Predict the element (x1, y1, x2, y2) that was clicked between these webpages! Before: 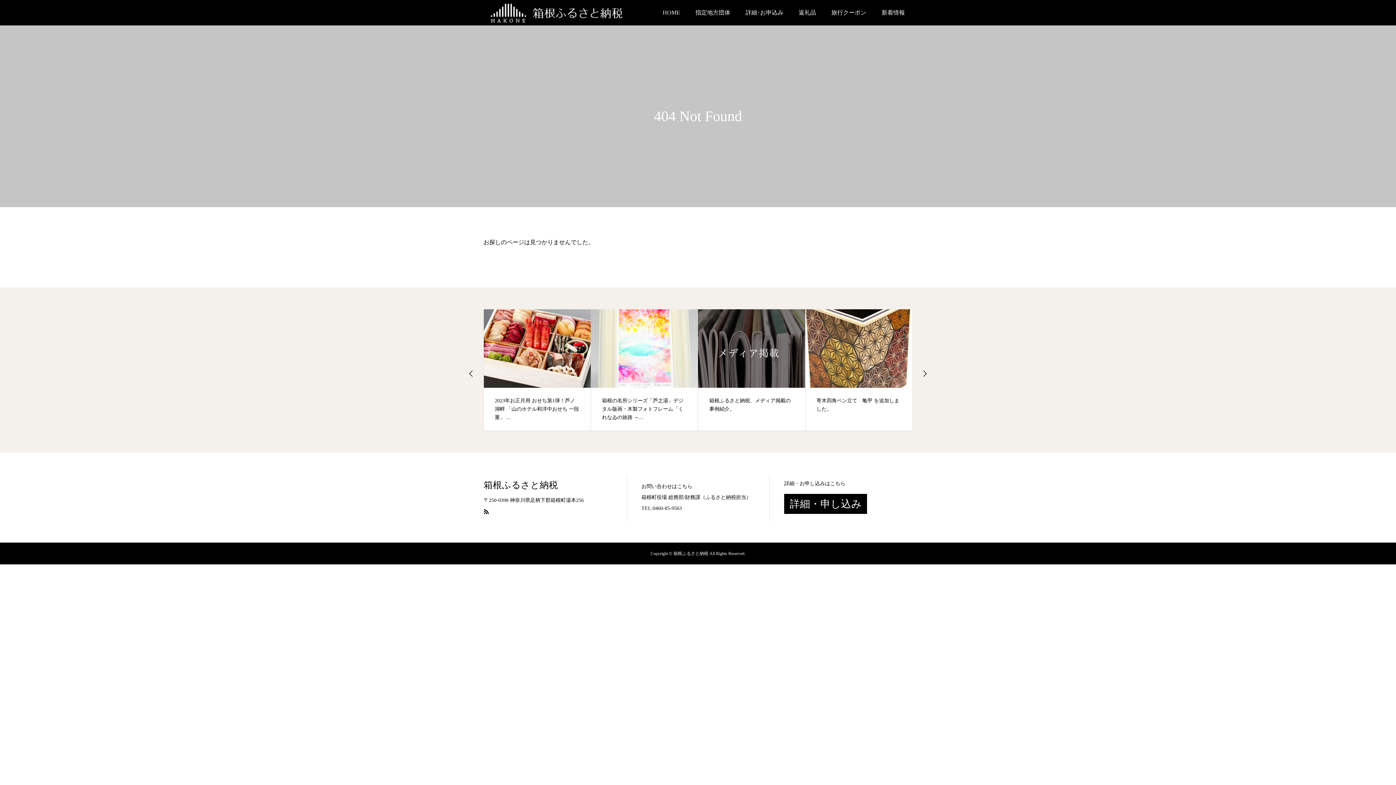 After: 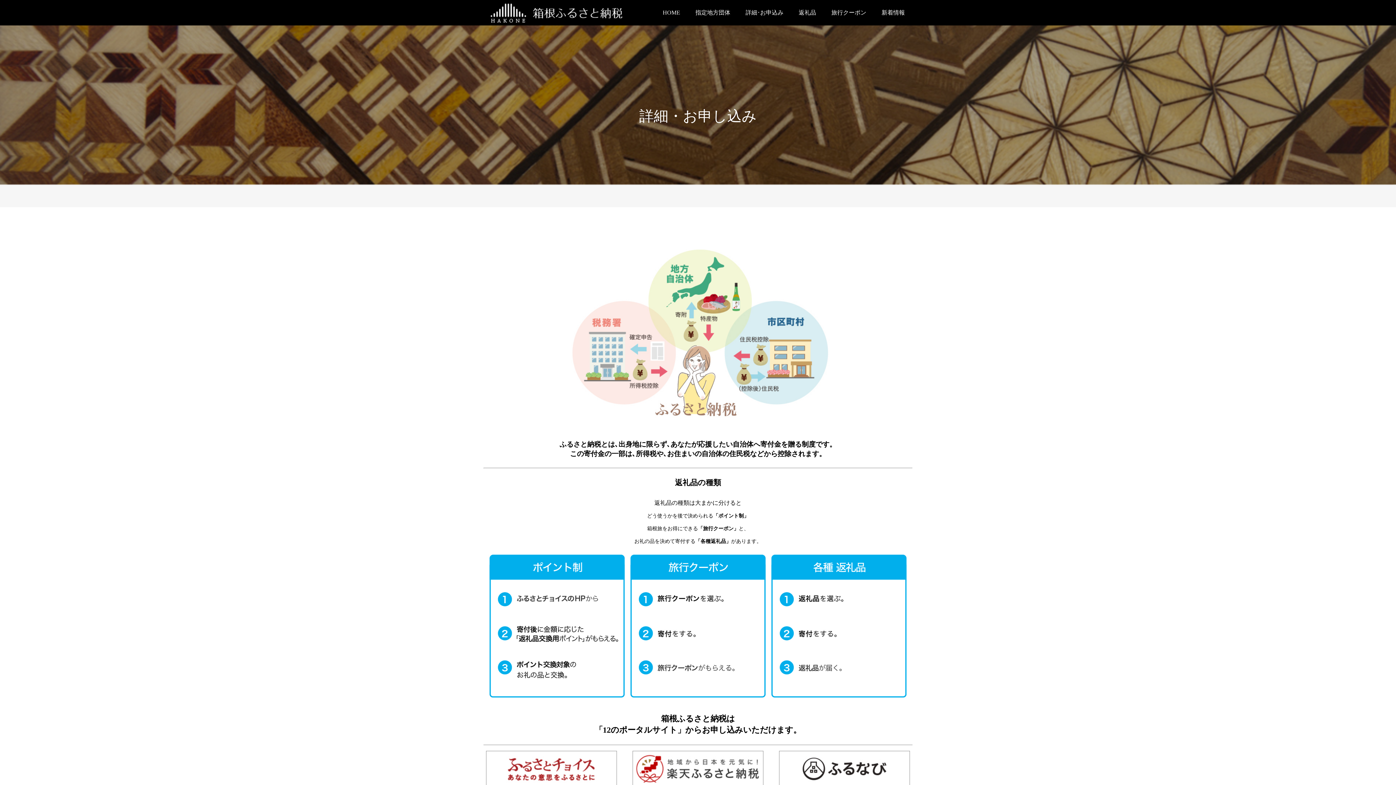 Action: bbox: (738, 0, 791, 25) label: 詳細･お申込み